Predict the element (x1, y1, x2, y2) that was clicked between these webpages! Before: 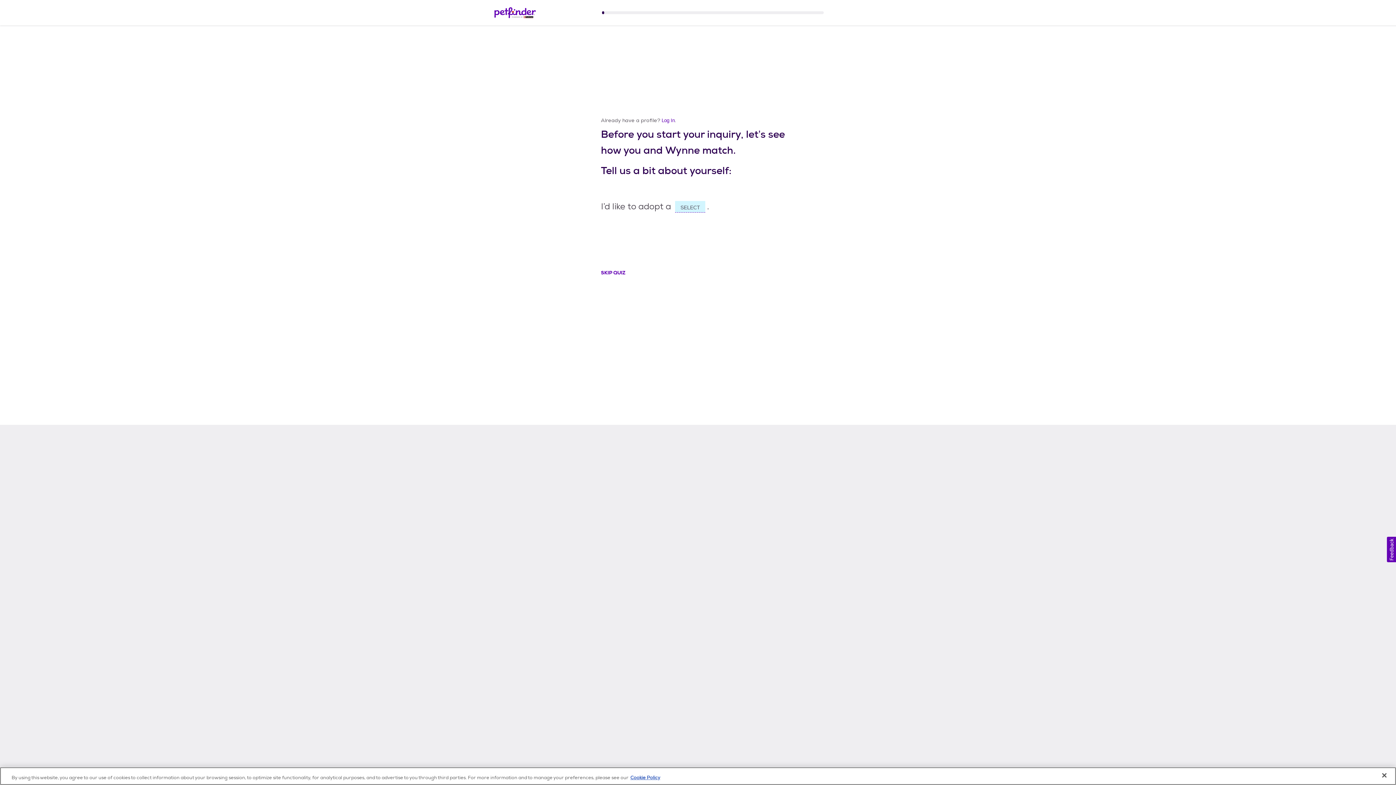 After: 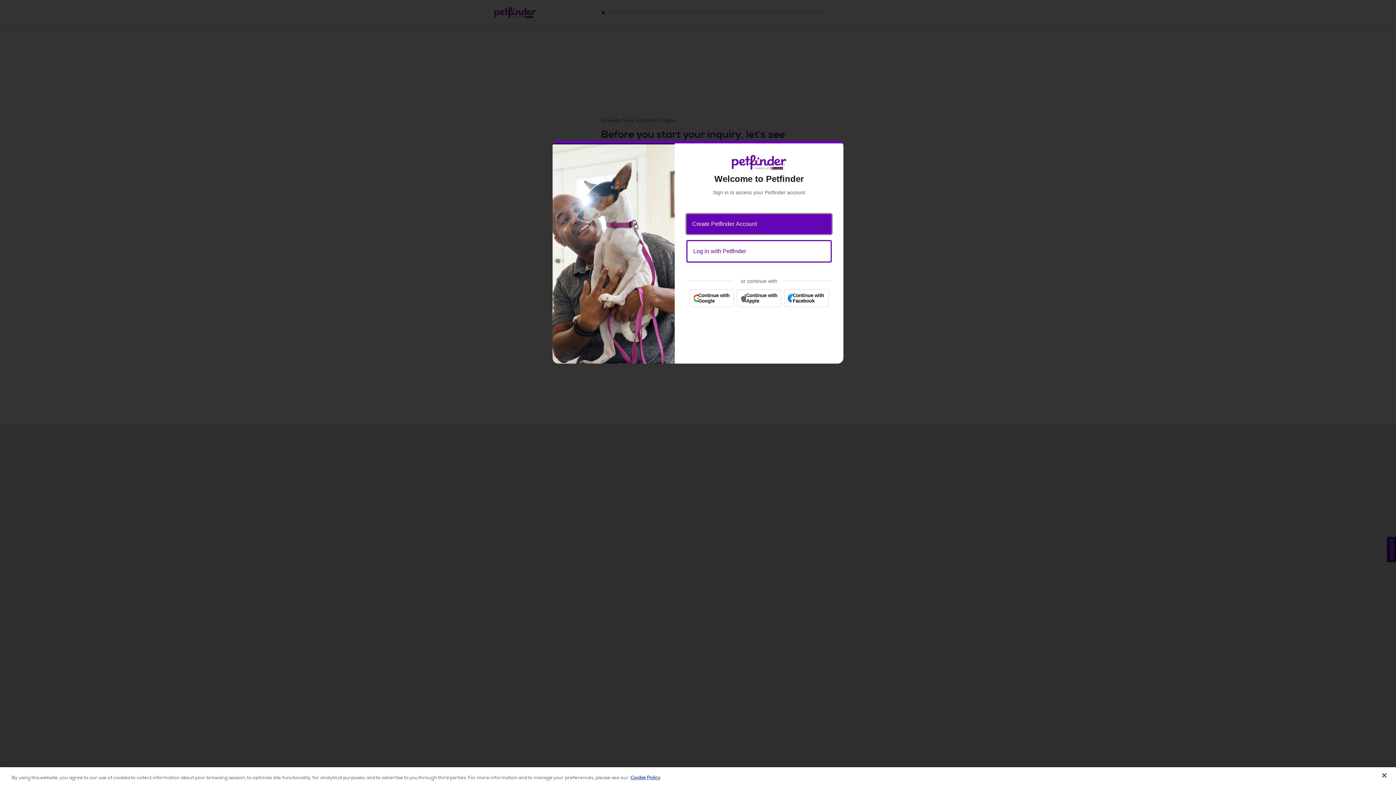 Action: bbox: (661, 117, 674, 123) label: Log In